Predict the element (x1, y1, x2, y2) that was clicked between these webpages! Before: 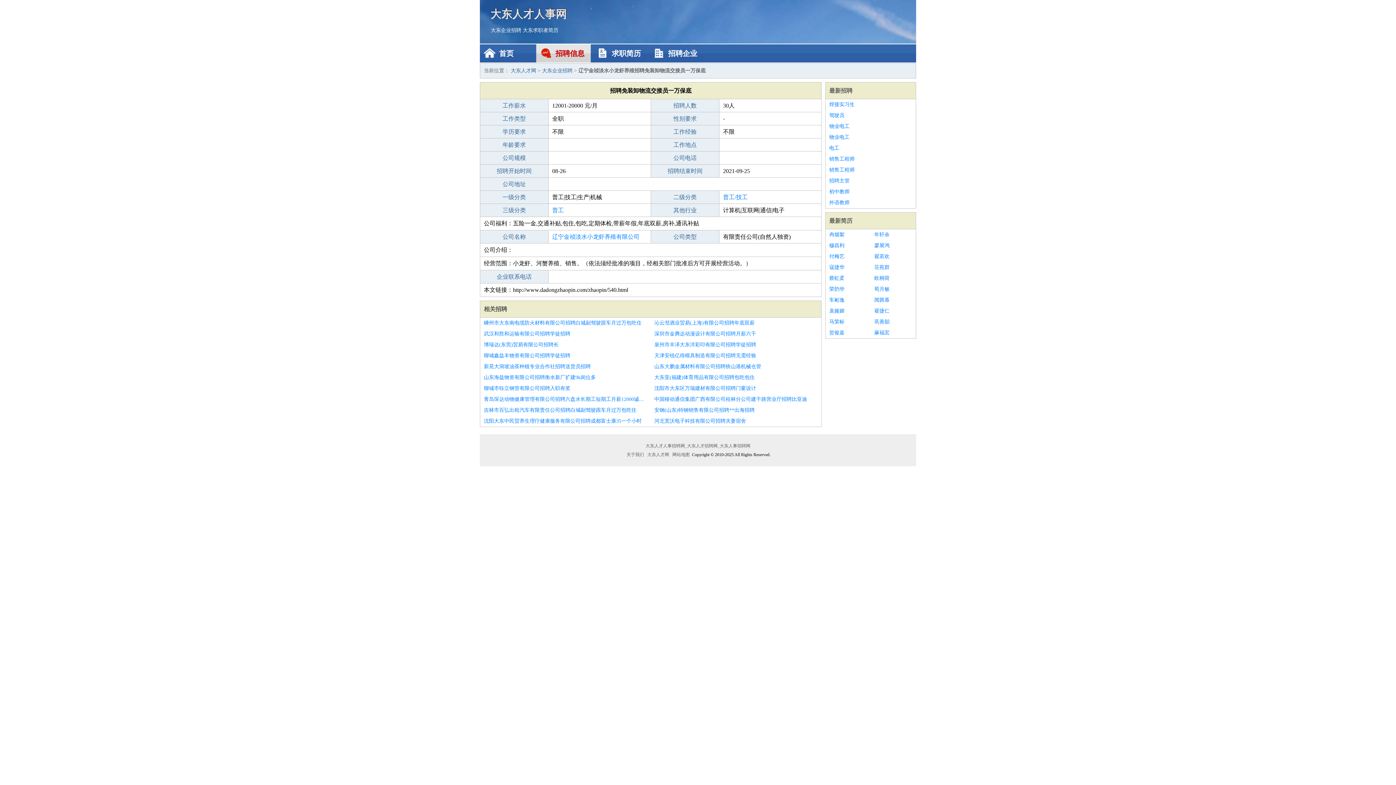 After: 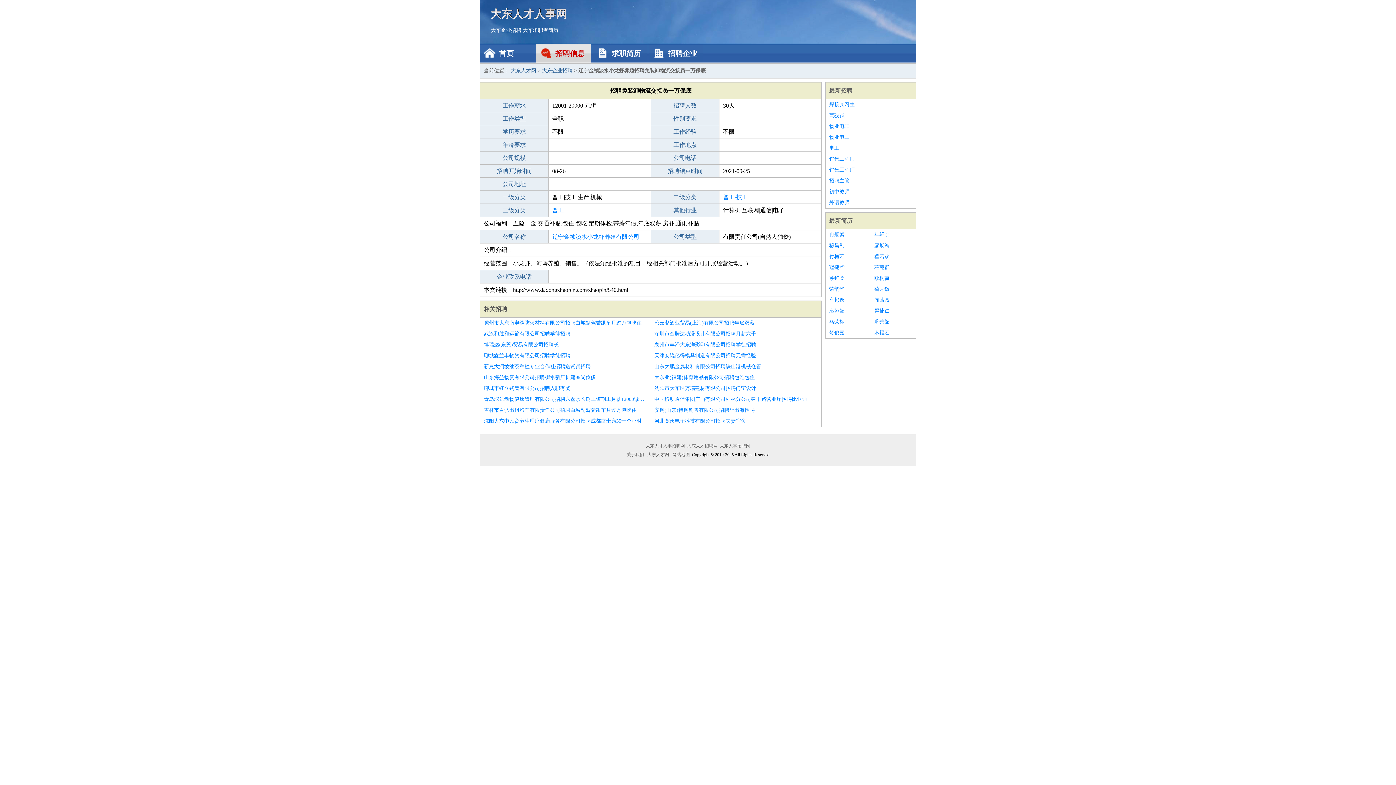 Action: label: 巩善韶 bbox: (874, 316, 912, 327)